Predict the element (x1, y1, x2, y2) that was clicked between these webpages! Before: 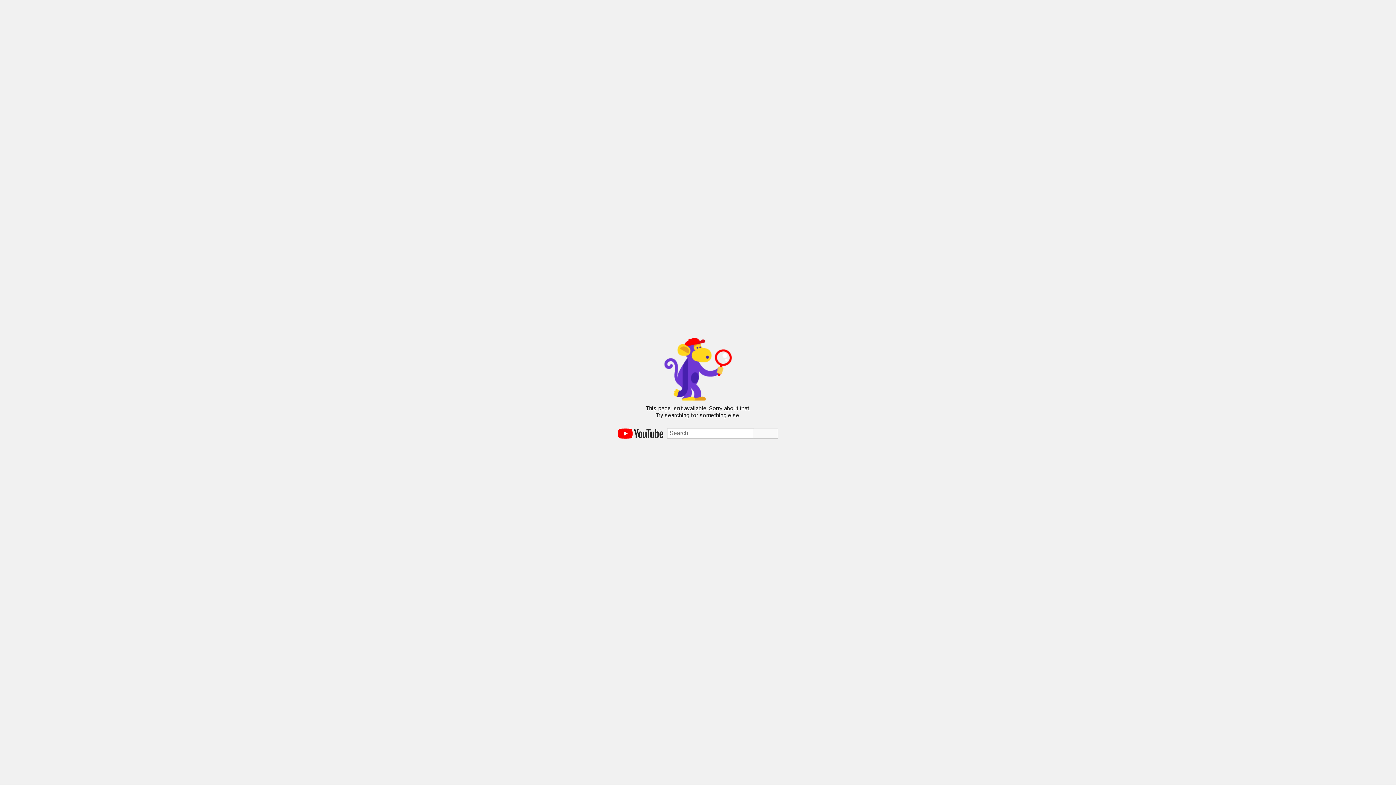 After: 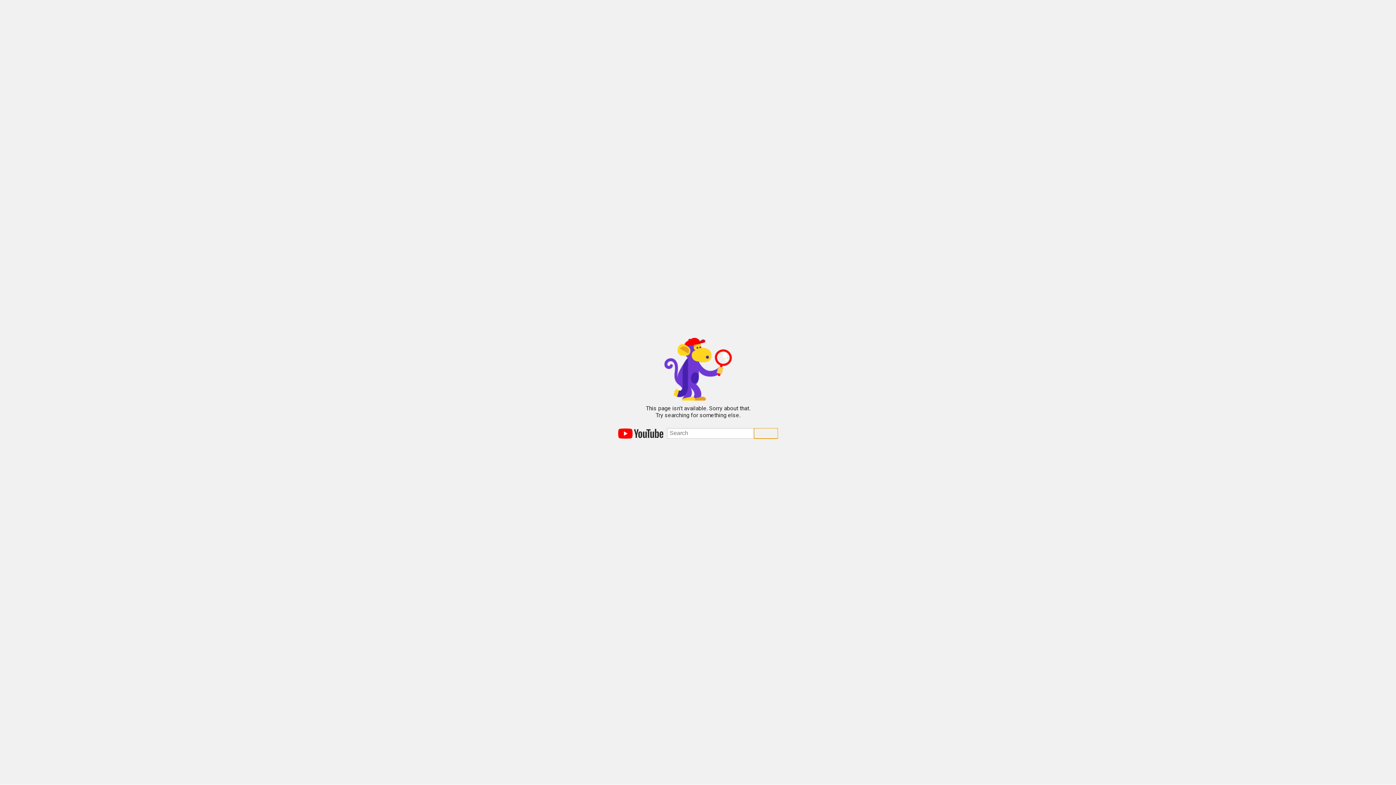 Action: label: Search bbox: (754, 428, 778, 438)